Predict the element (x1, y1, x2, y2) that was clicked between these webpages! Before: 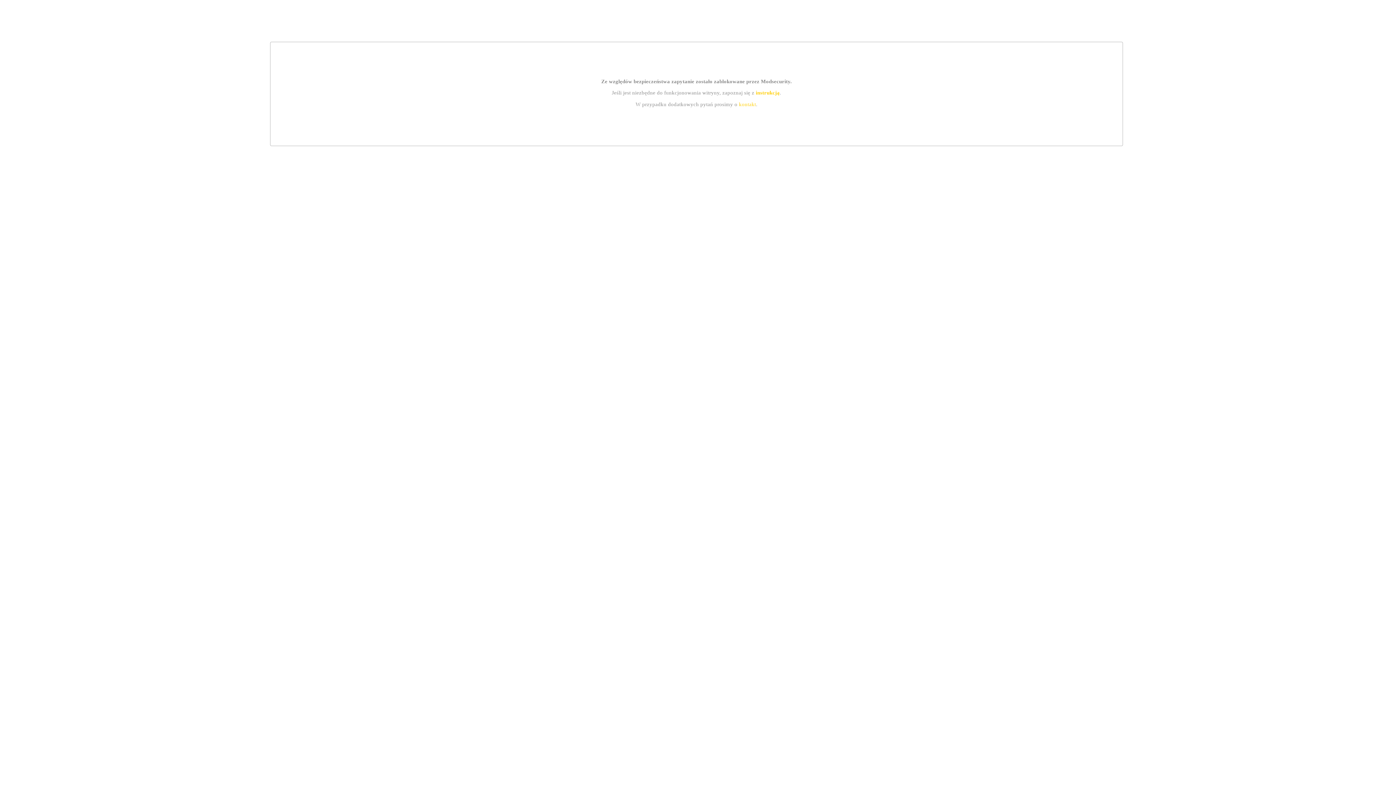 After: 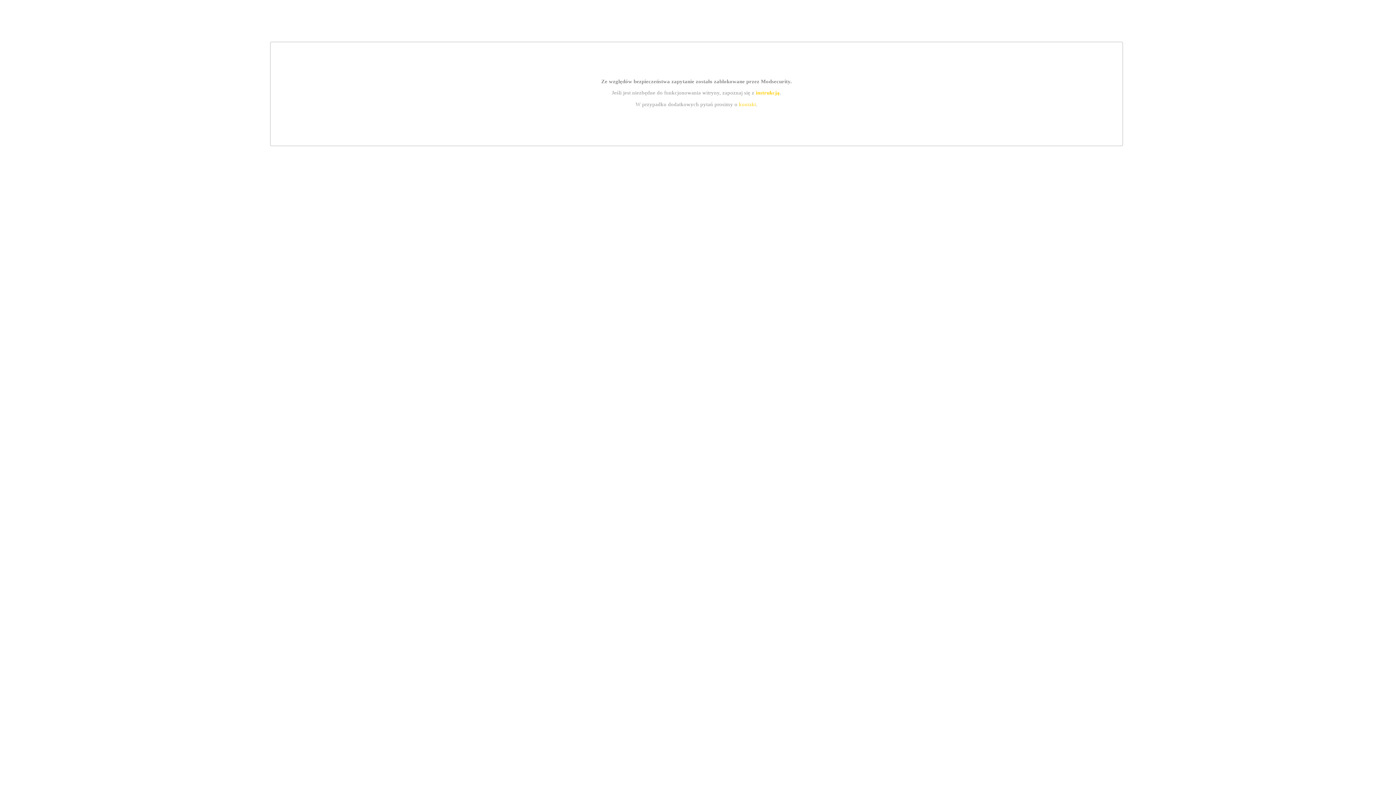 Action: label: instrukcją bbox: (755, 89, 779, 95)